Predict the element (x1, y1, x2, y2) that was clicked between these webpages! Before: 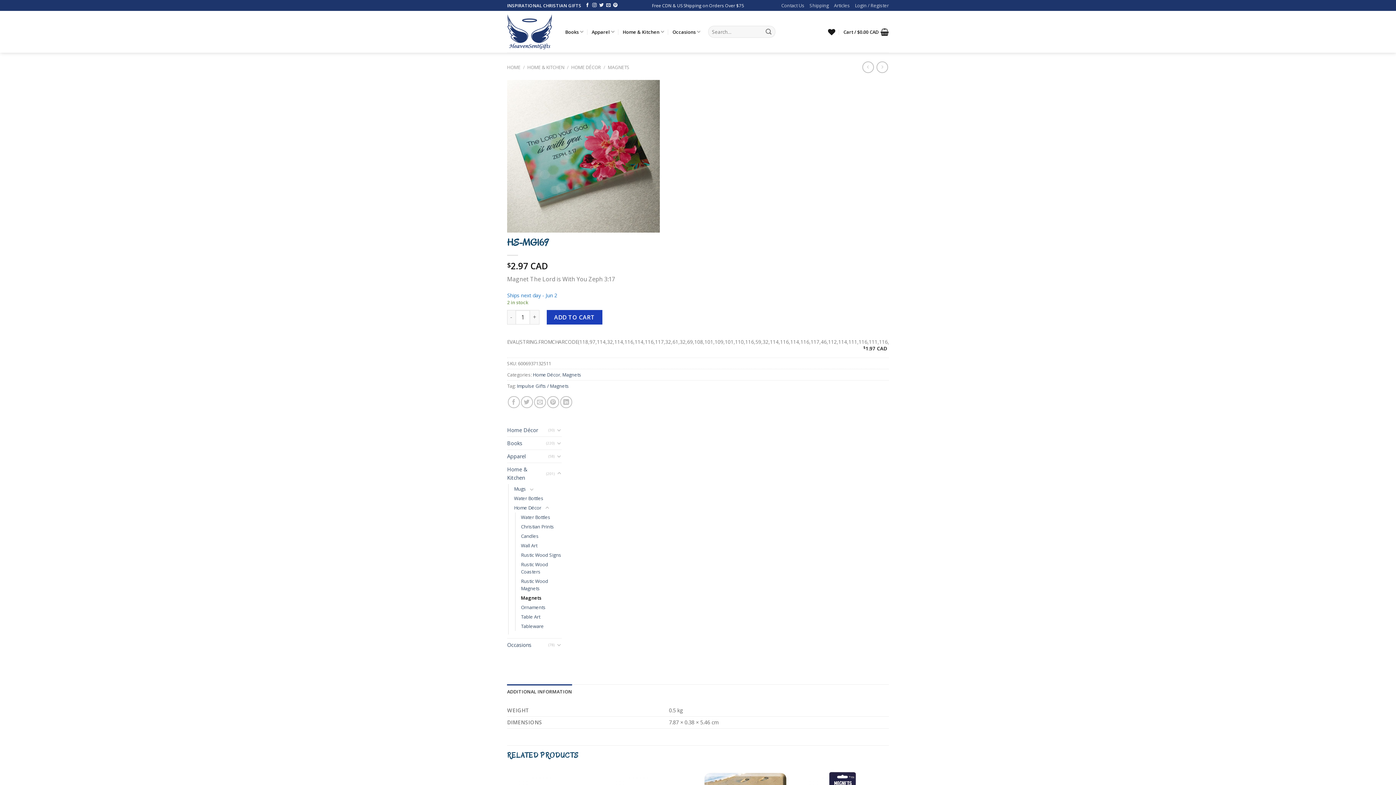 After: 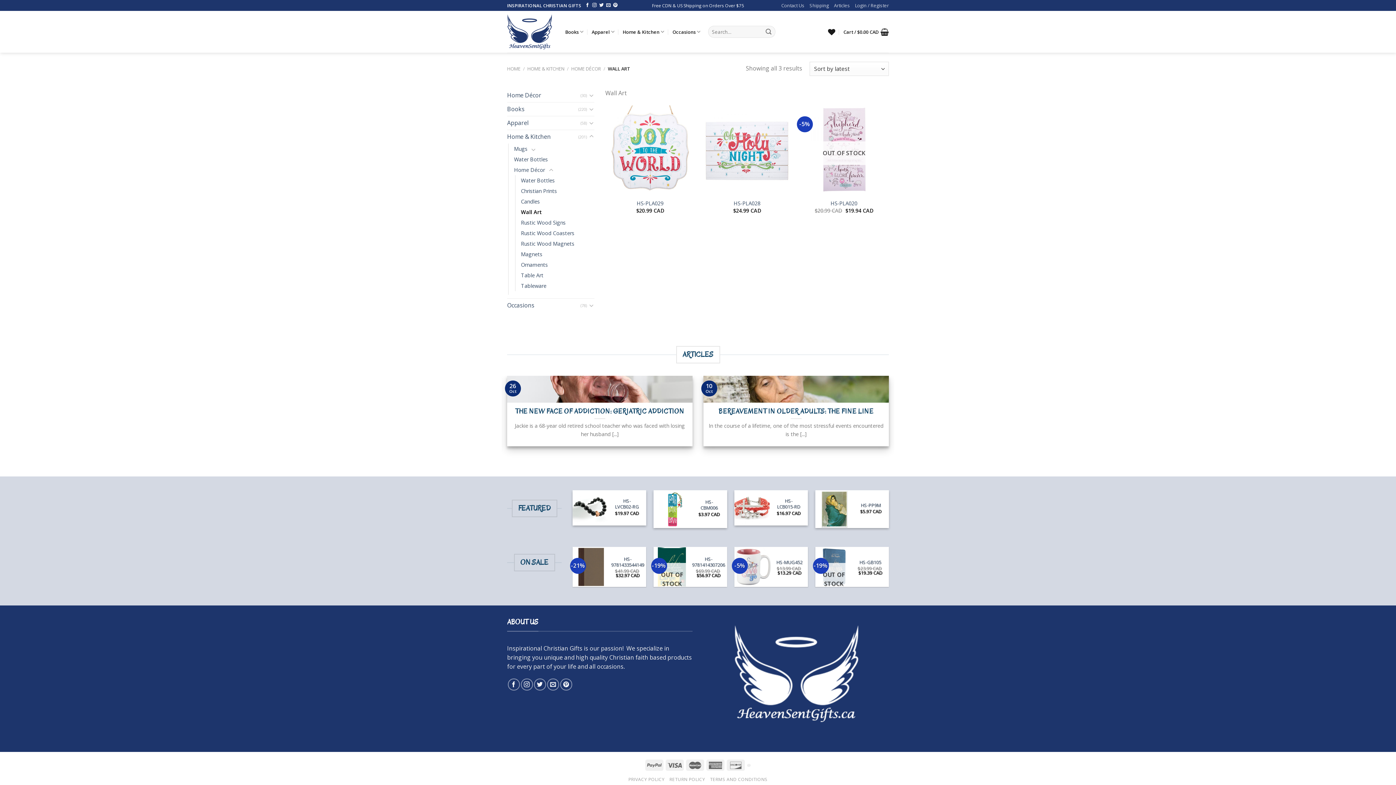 Action: bbox: (521, 541, 537, 550) label: Wall Art